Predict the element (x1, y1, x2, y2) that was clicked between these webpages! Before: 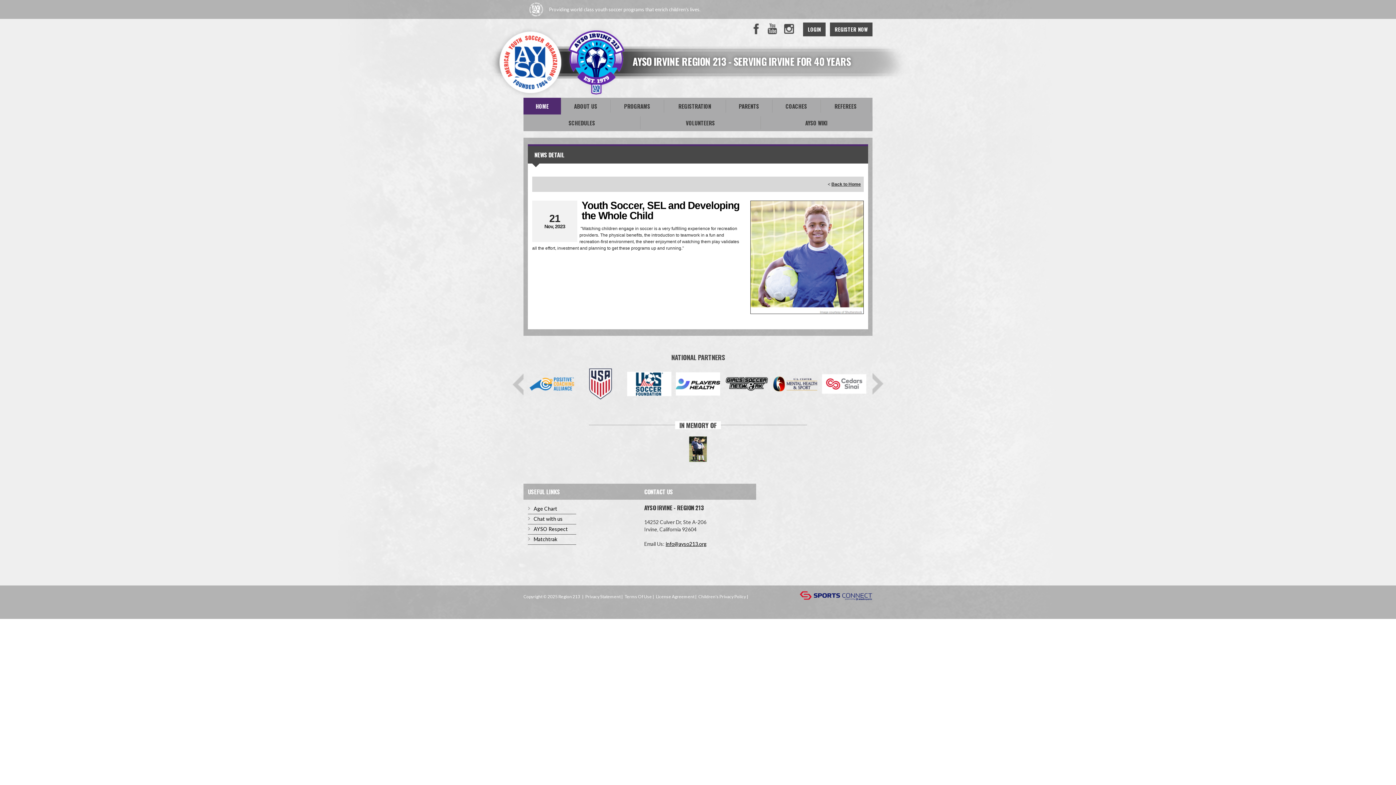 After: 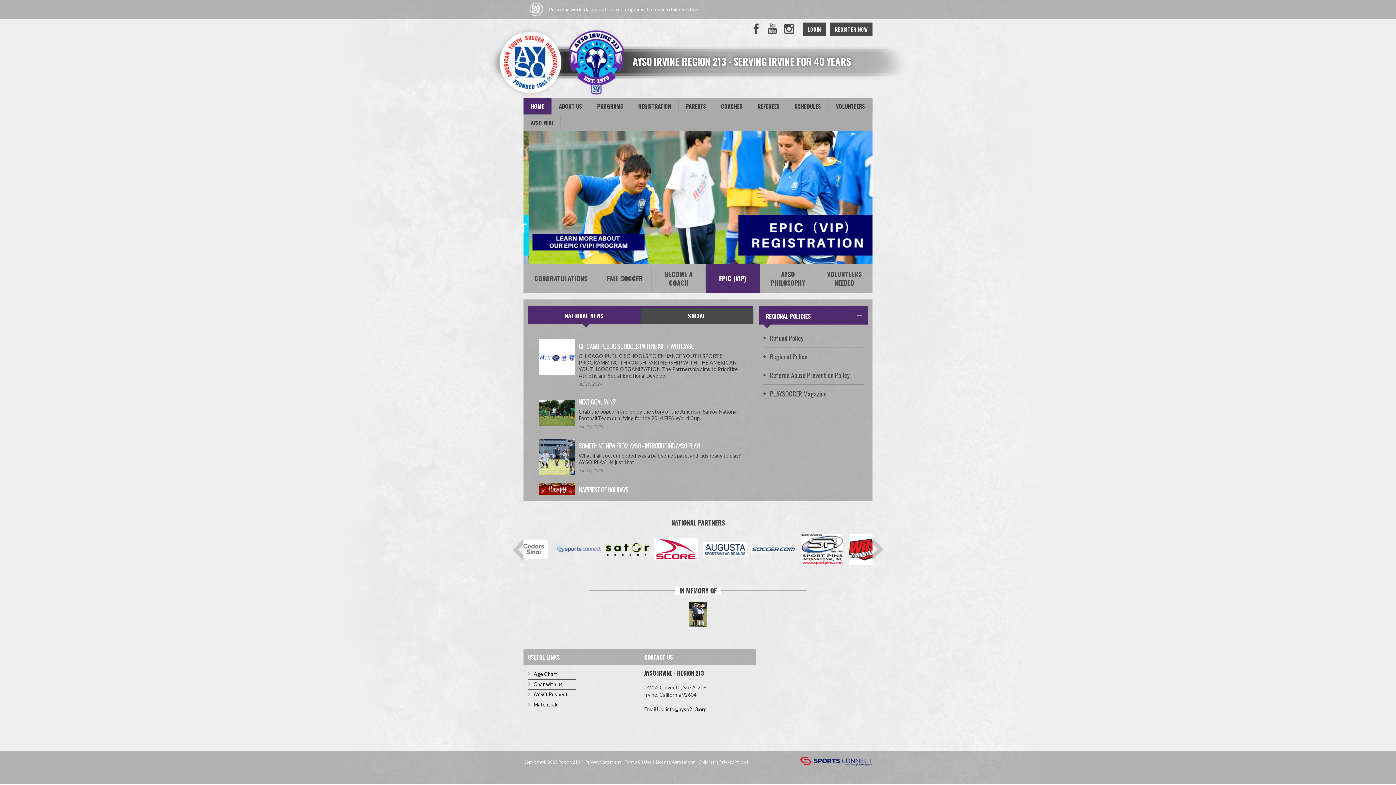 Action: label: HOME bbox: (523, 97, 561, 114)